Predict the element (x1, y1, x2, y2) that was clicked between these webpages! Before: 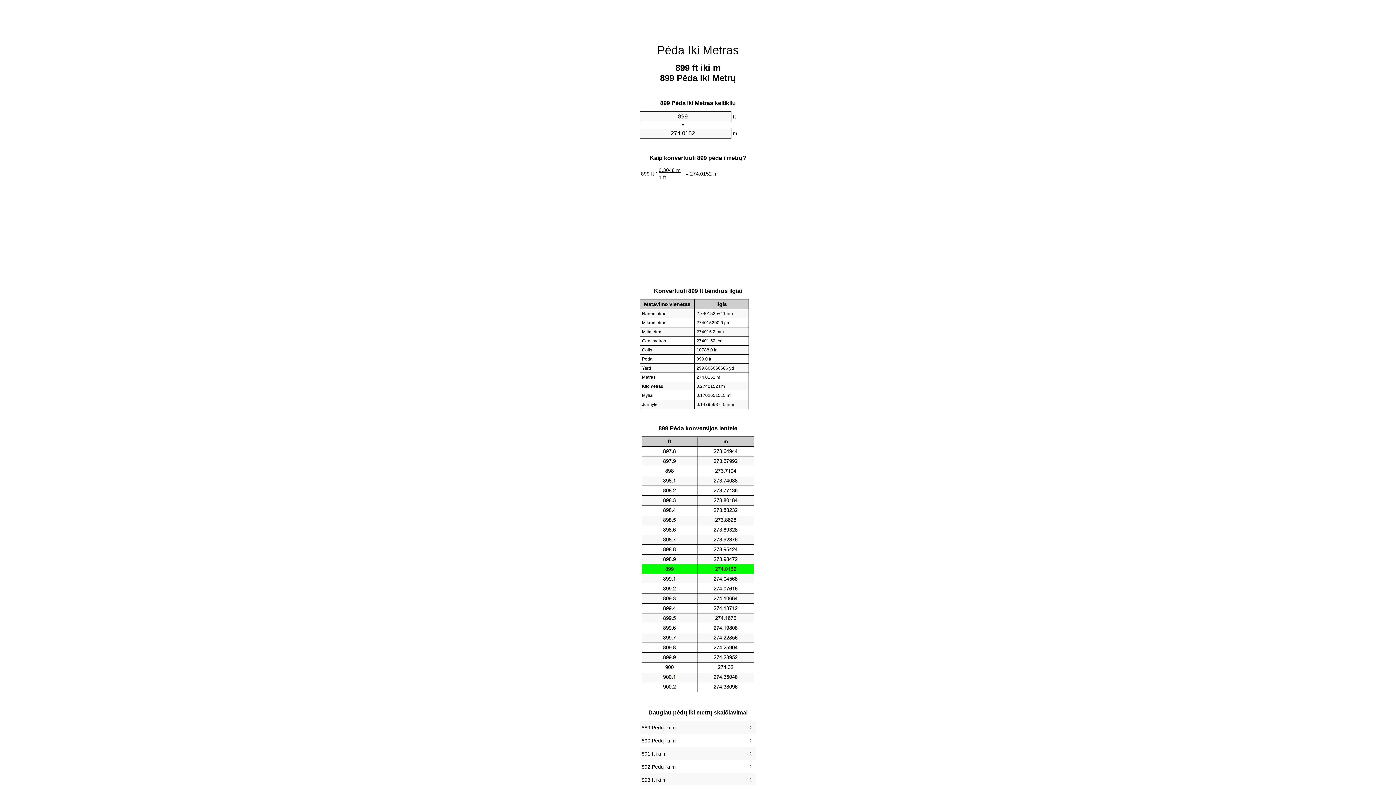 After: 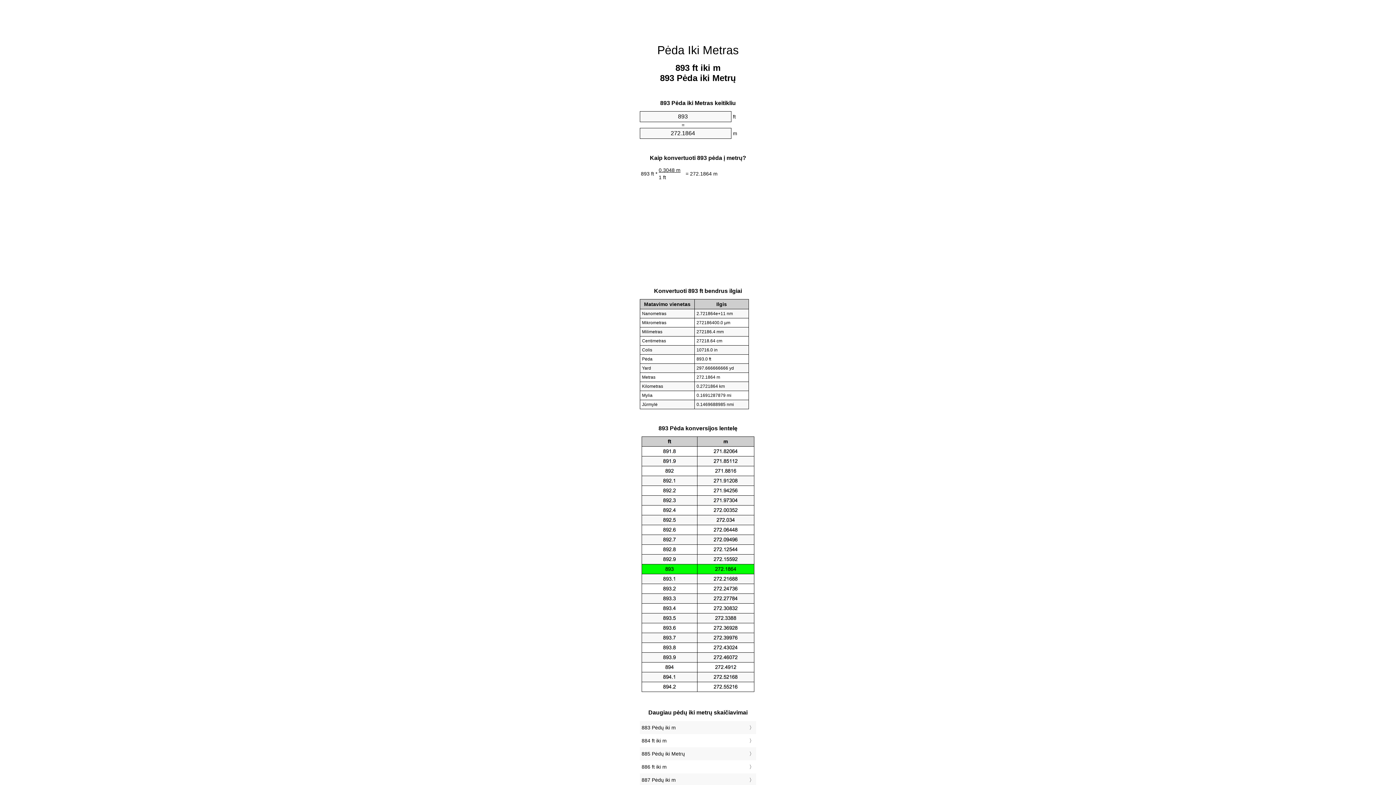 Action: bbox: (641, 775, 754, 785) label: 893 ft iki m